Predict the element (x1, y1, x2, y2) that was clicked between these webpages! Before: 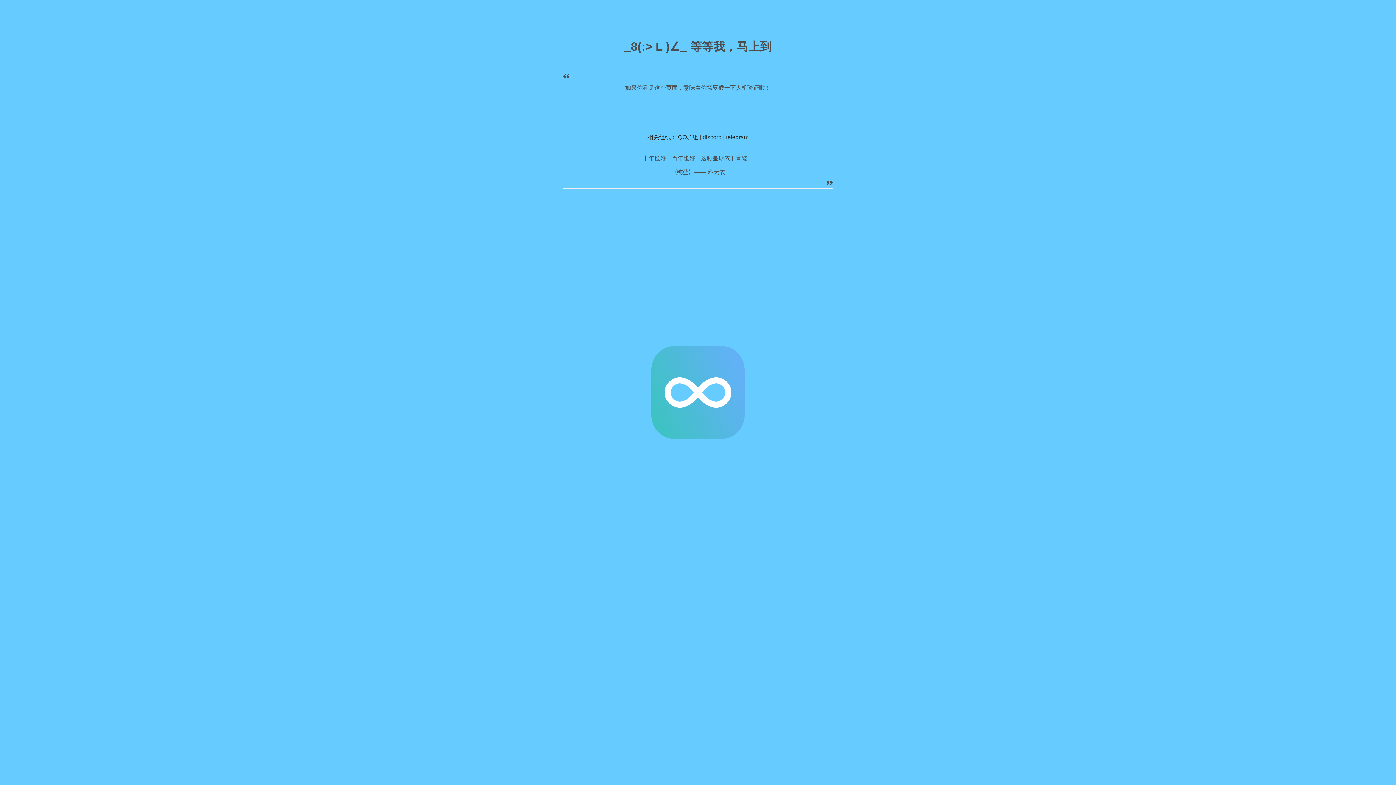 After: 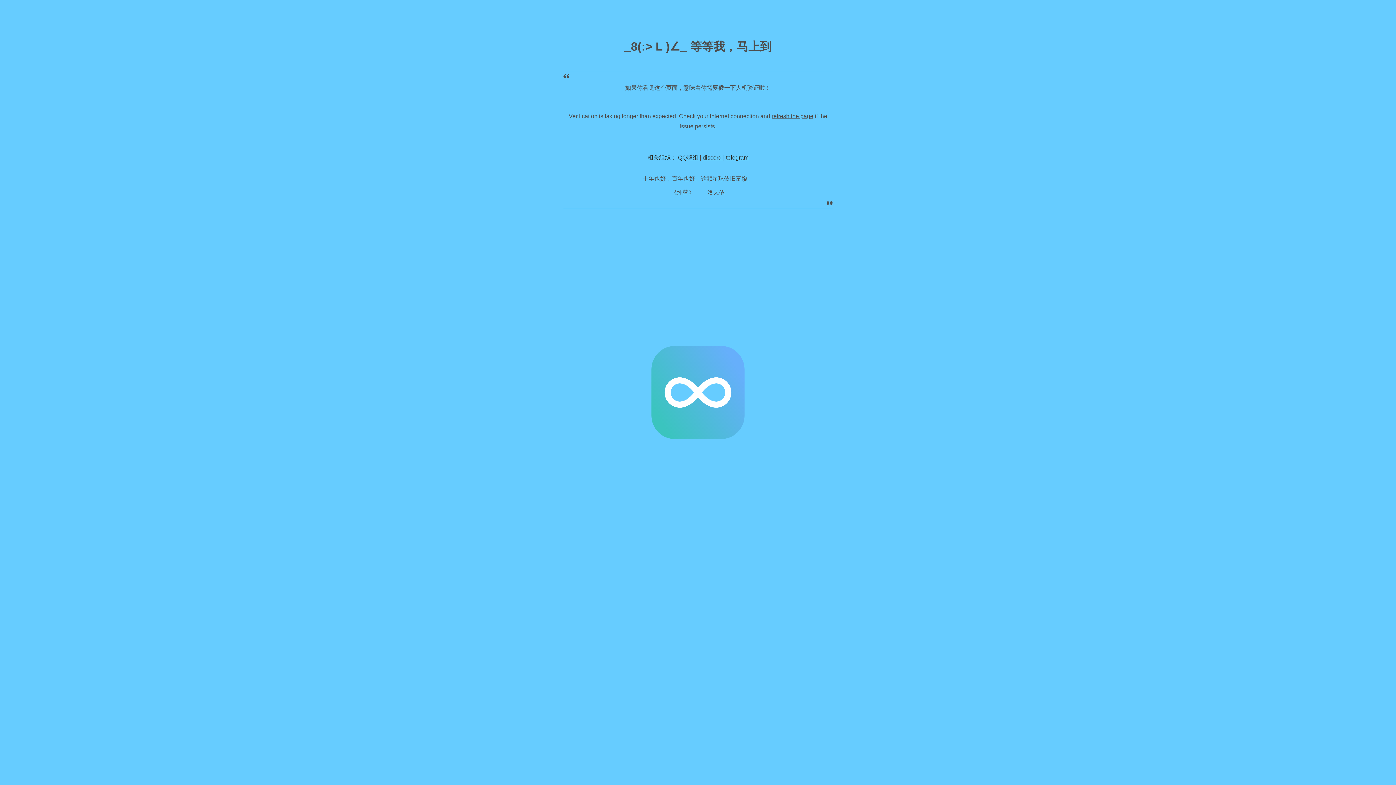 Action: label: QQ群组  bbox: (678, 134, 700, 140)